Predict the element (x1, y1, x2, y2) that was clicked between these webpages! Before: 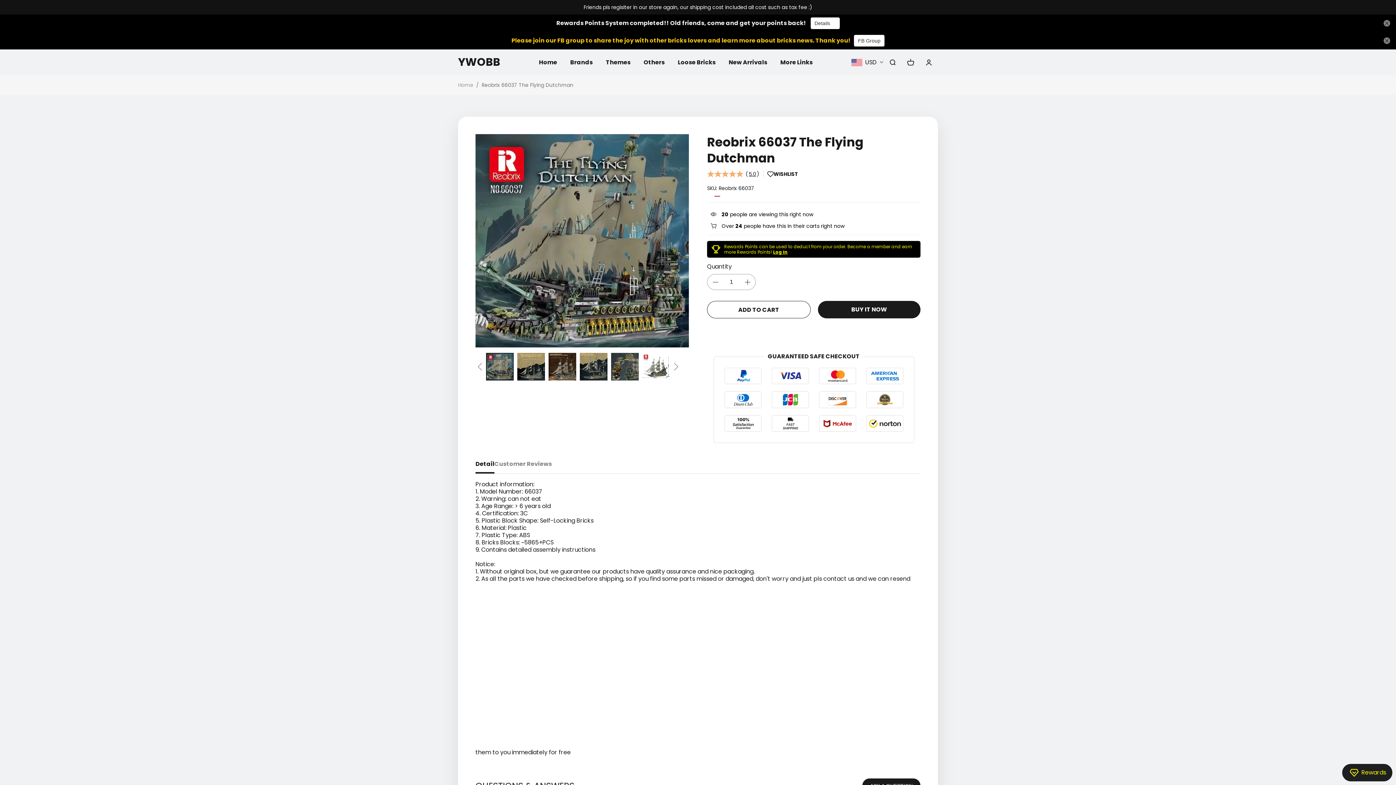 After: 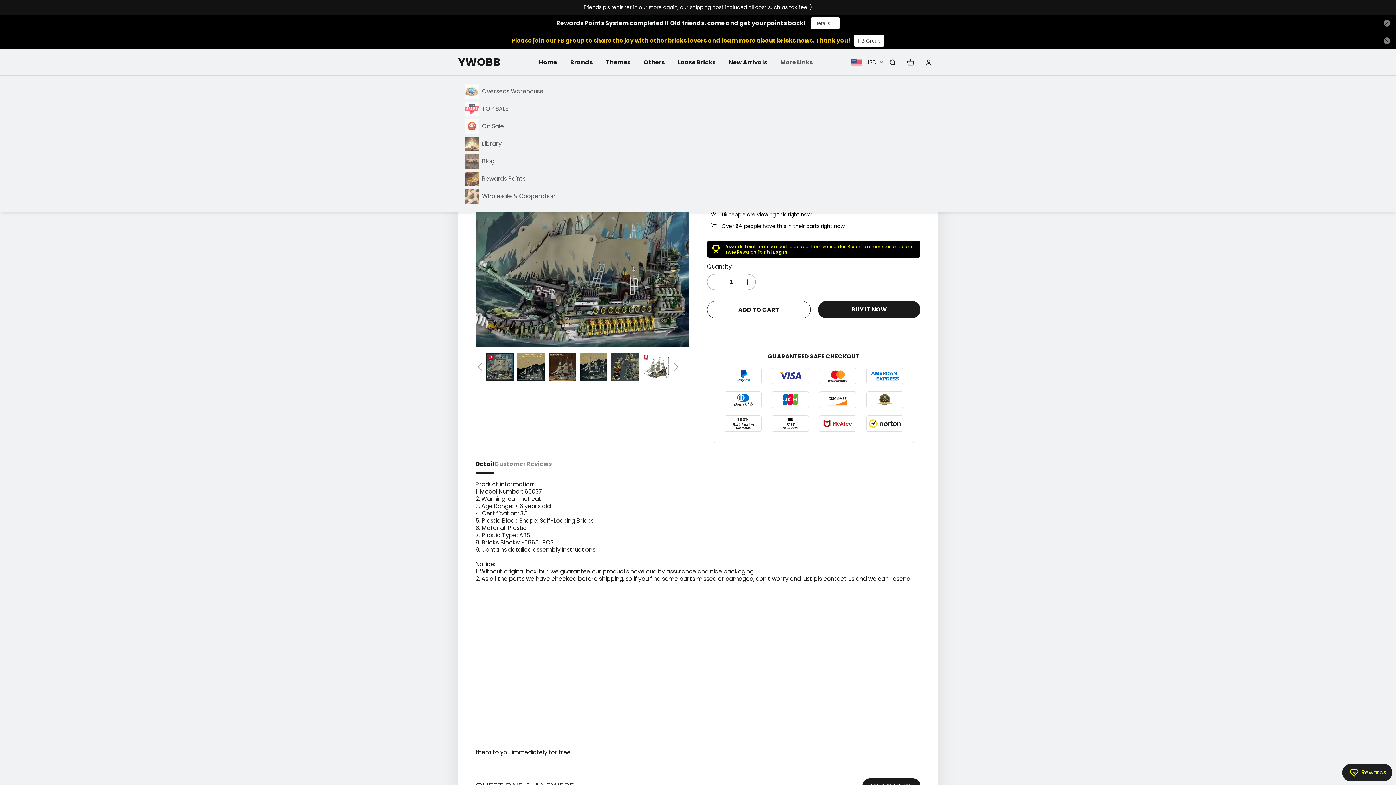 Action: bbox: (780, 52, 812, 71) label: More Links